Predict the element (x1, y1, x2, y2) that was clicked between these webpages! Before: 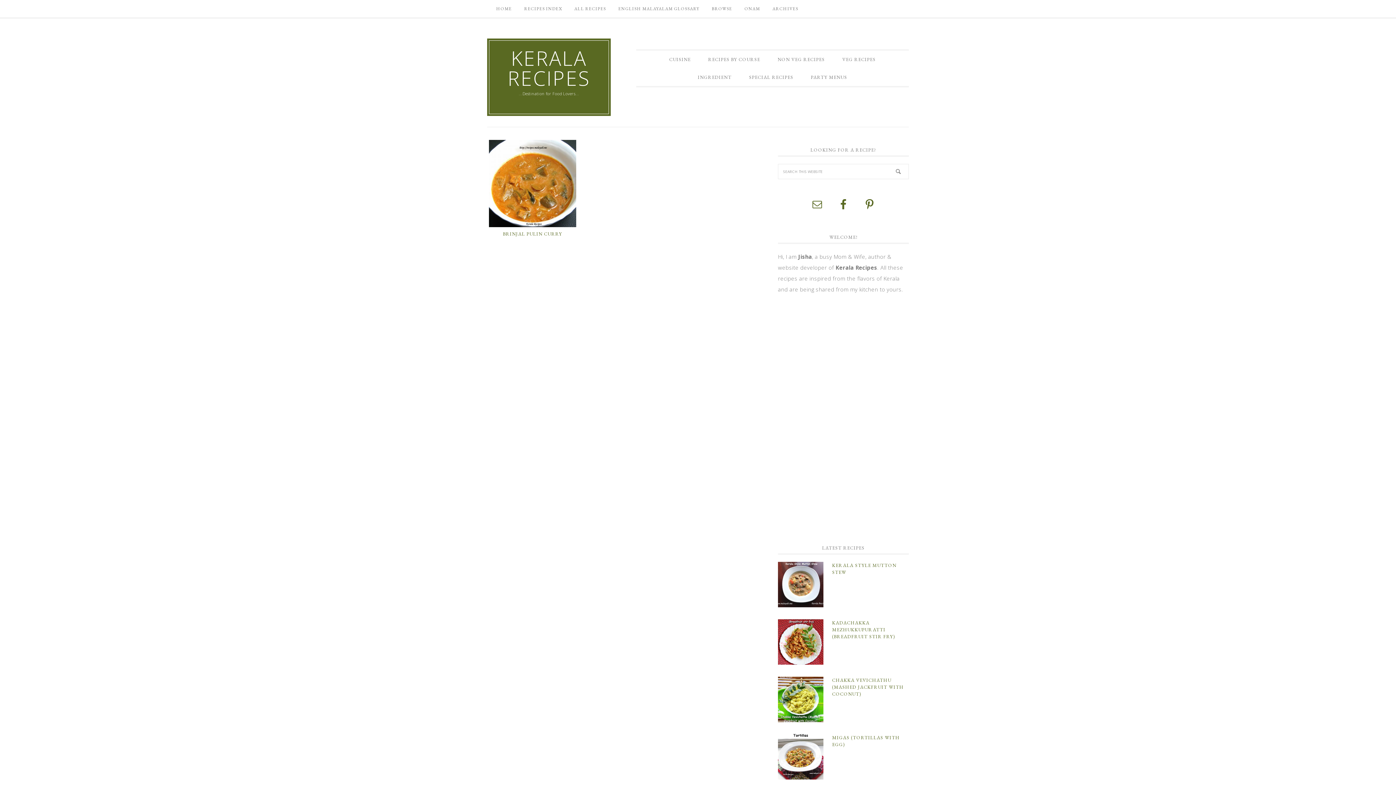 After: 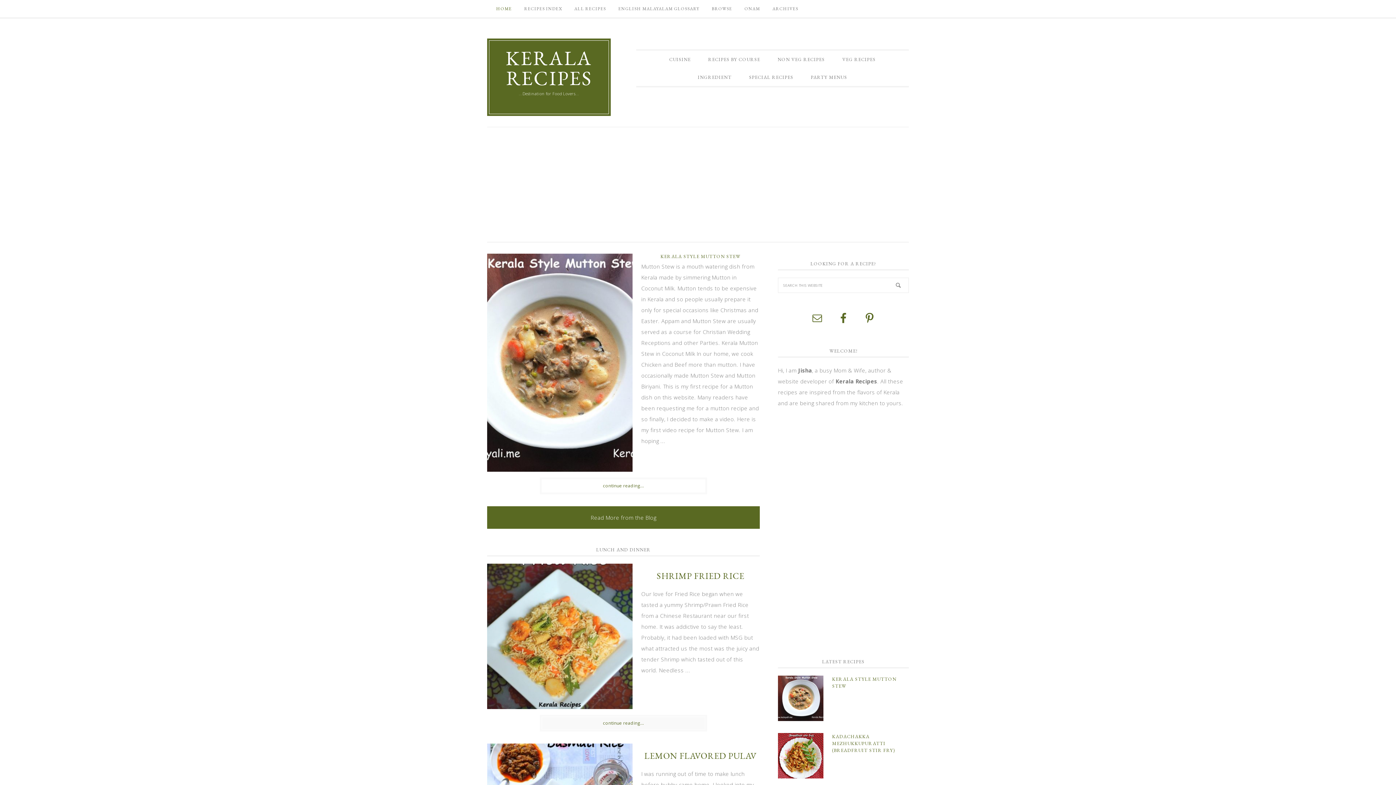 Action: label: HOME bbox: (490, 0, 517, 17)